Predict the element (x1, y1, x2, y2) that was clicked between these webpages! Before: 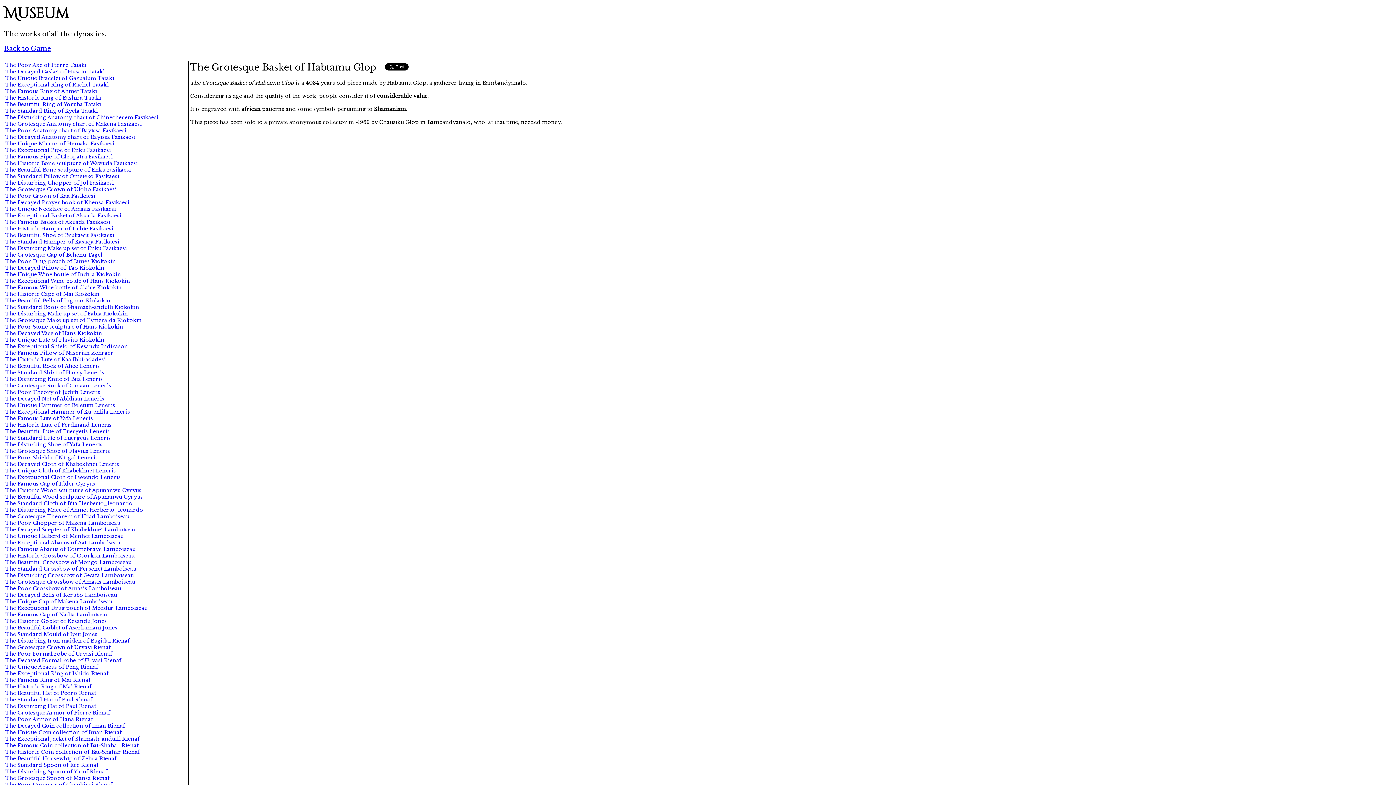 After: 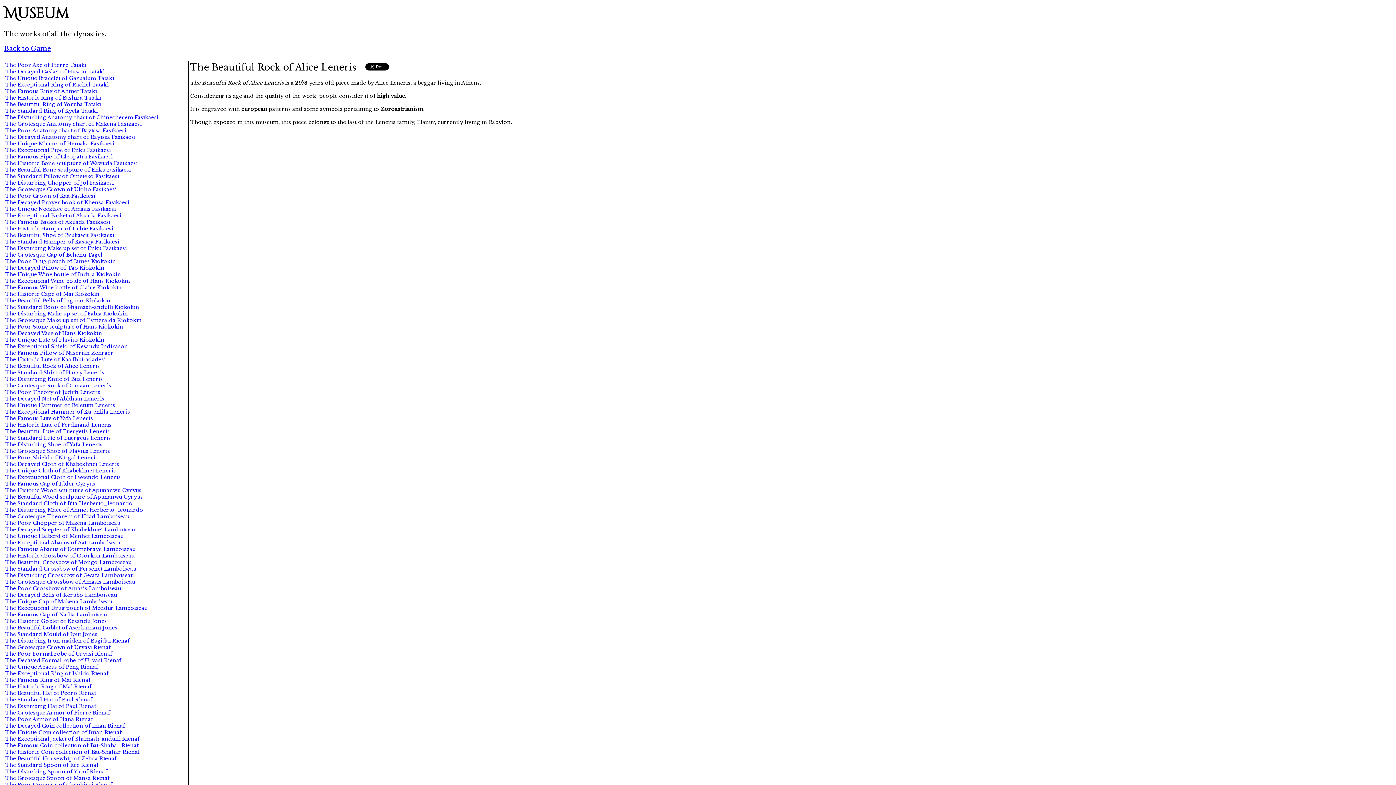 Action: label: The Beautiful Rock of Alice Leneris bbox: (5, 362, 100, 369)